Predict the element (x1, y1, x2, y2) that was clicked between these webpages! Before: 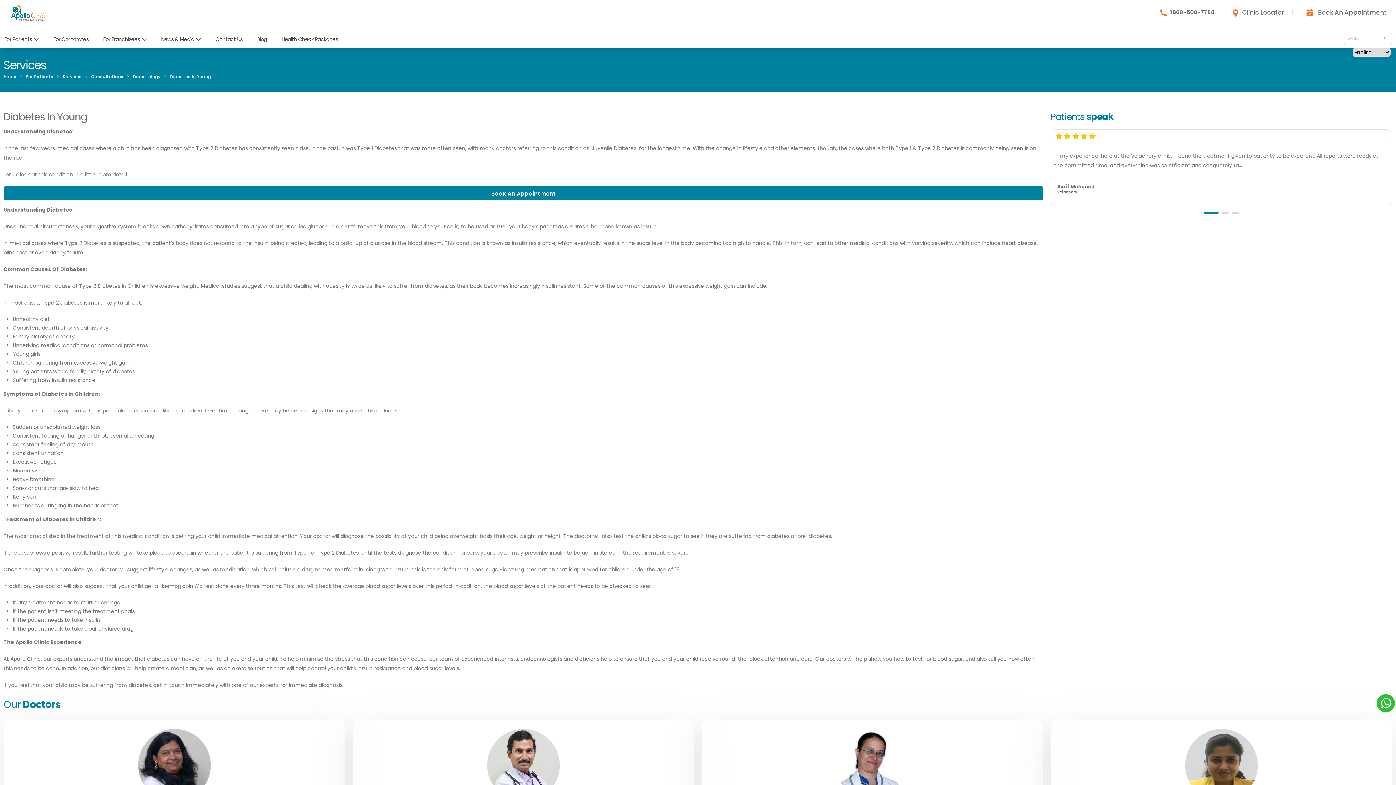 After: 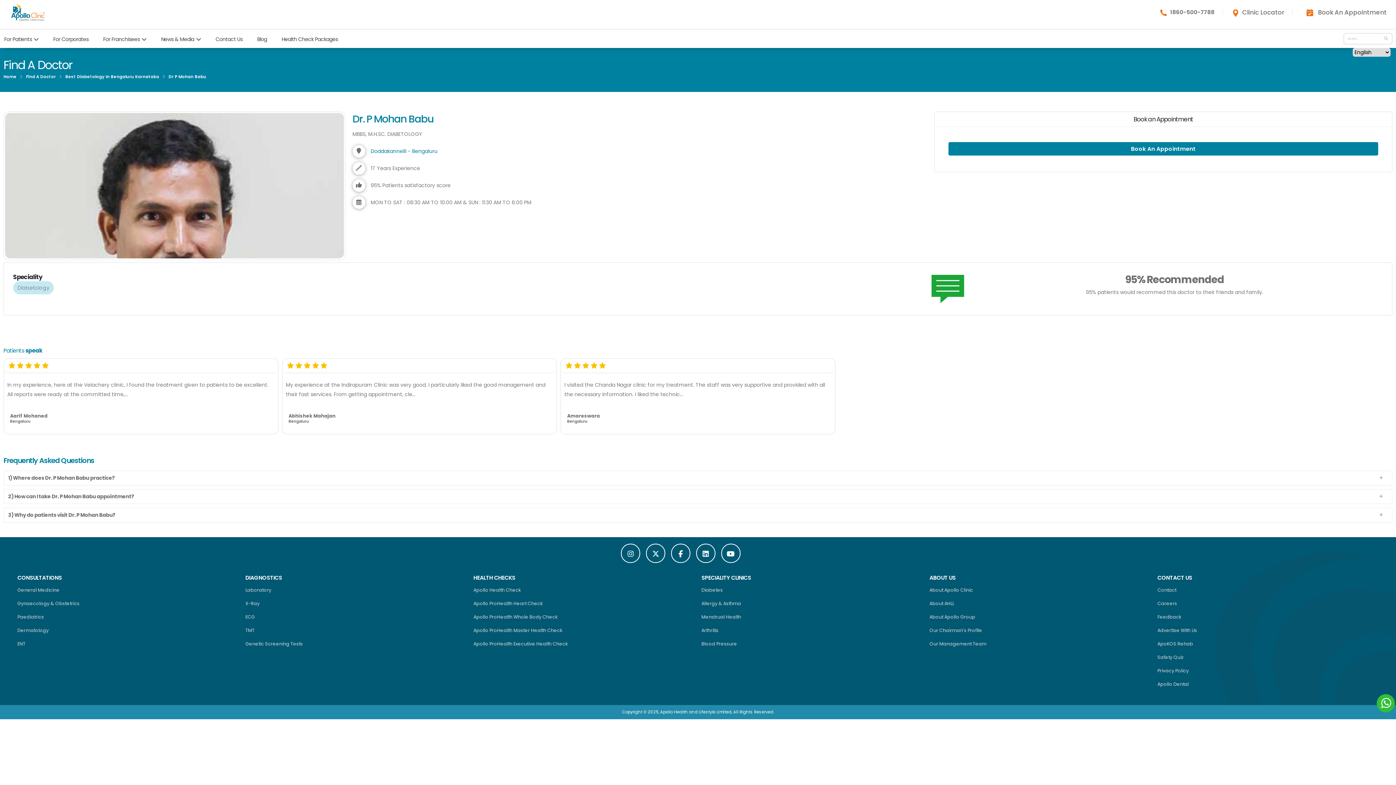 Action: bbox: (357, 724, 689, 815)